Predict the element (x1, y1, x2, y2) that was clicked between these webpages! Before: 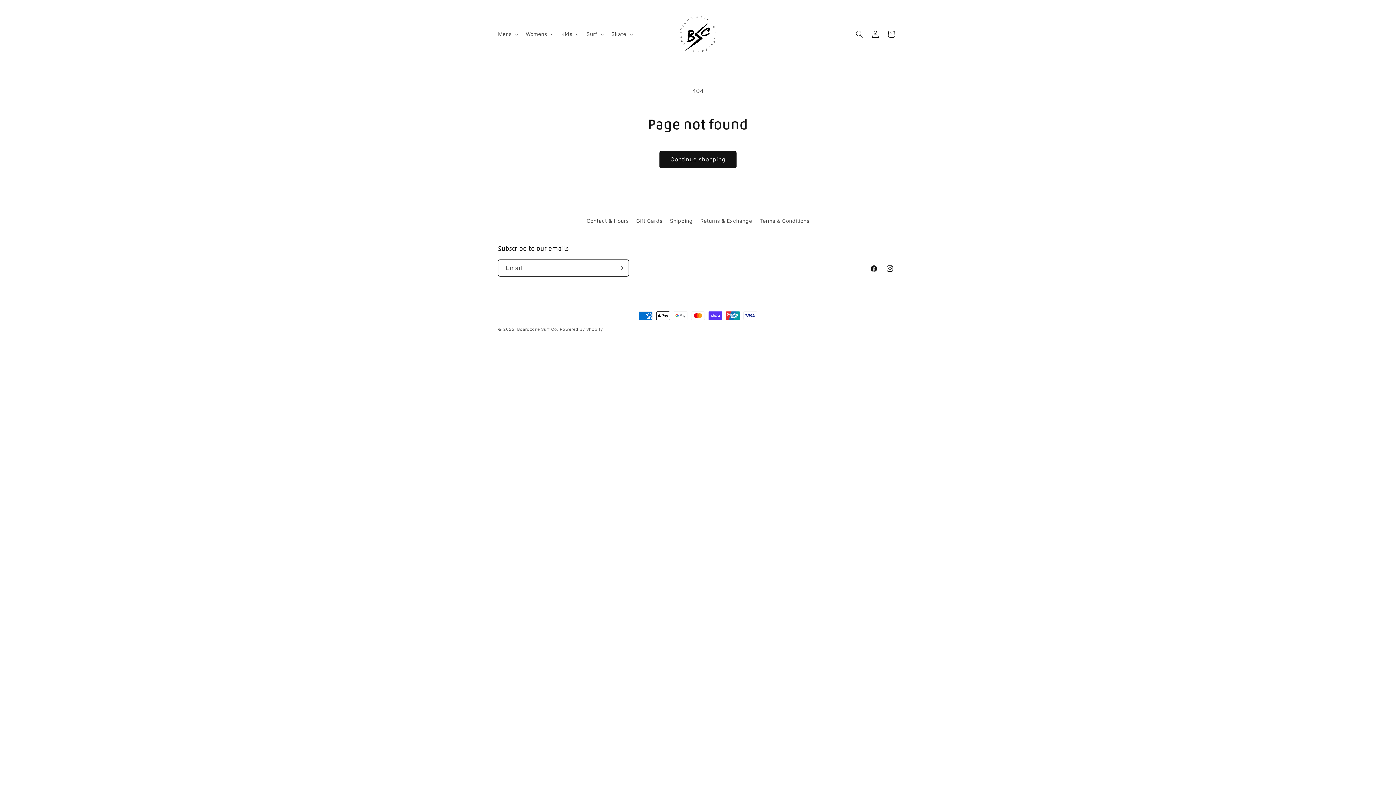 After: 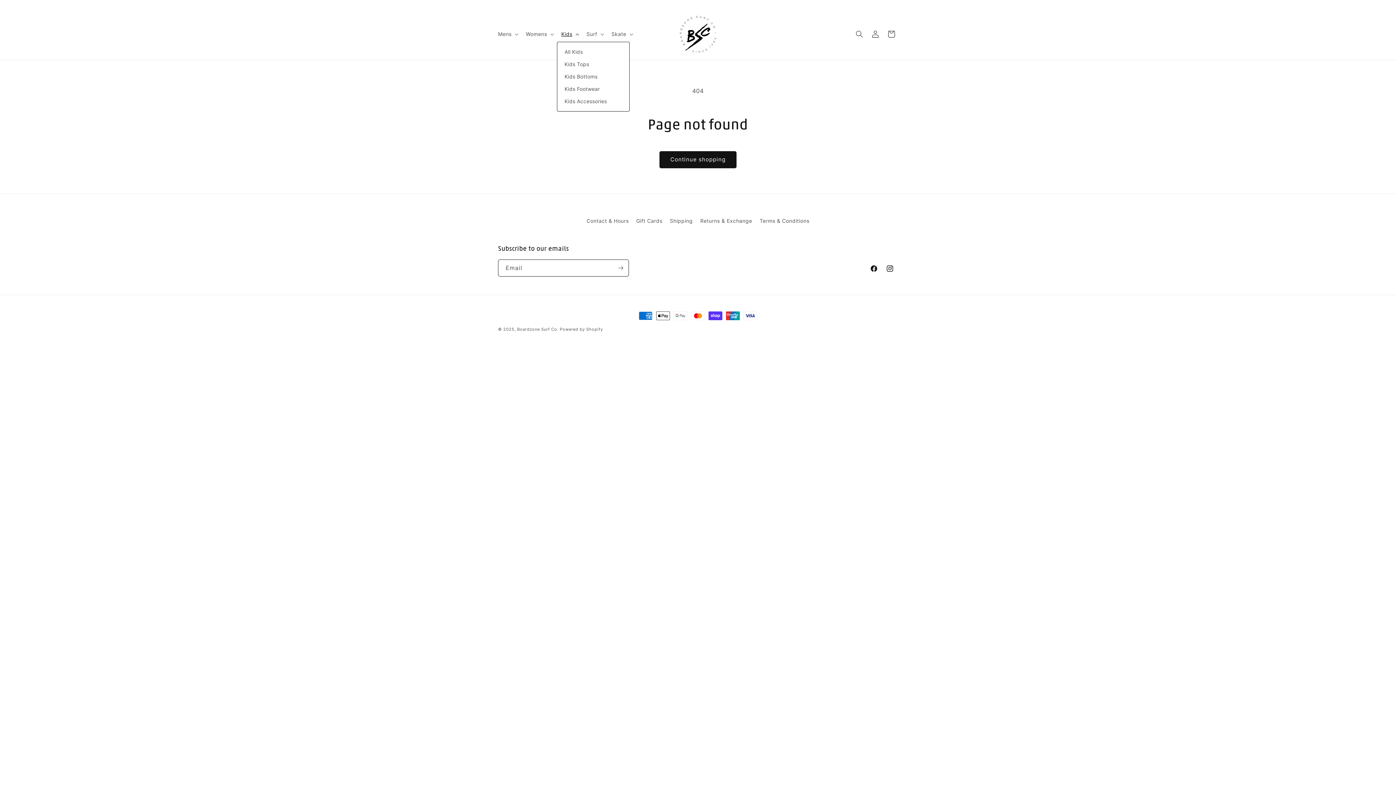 Action: label: Kids bbox: (557, 26, 582, 41)